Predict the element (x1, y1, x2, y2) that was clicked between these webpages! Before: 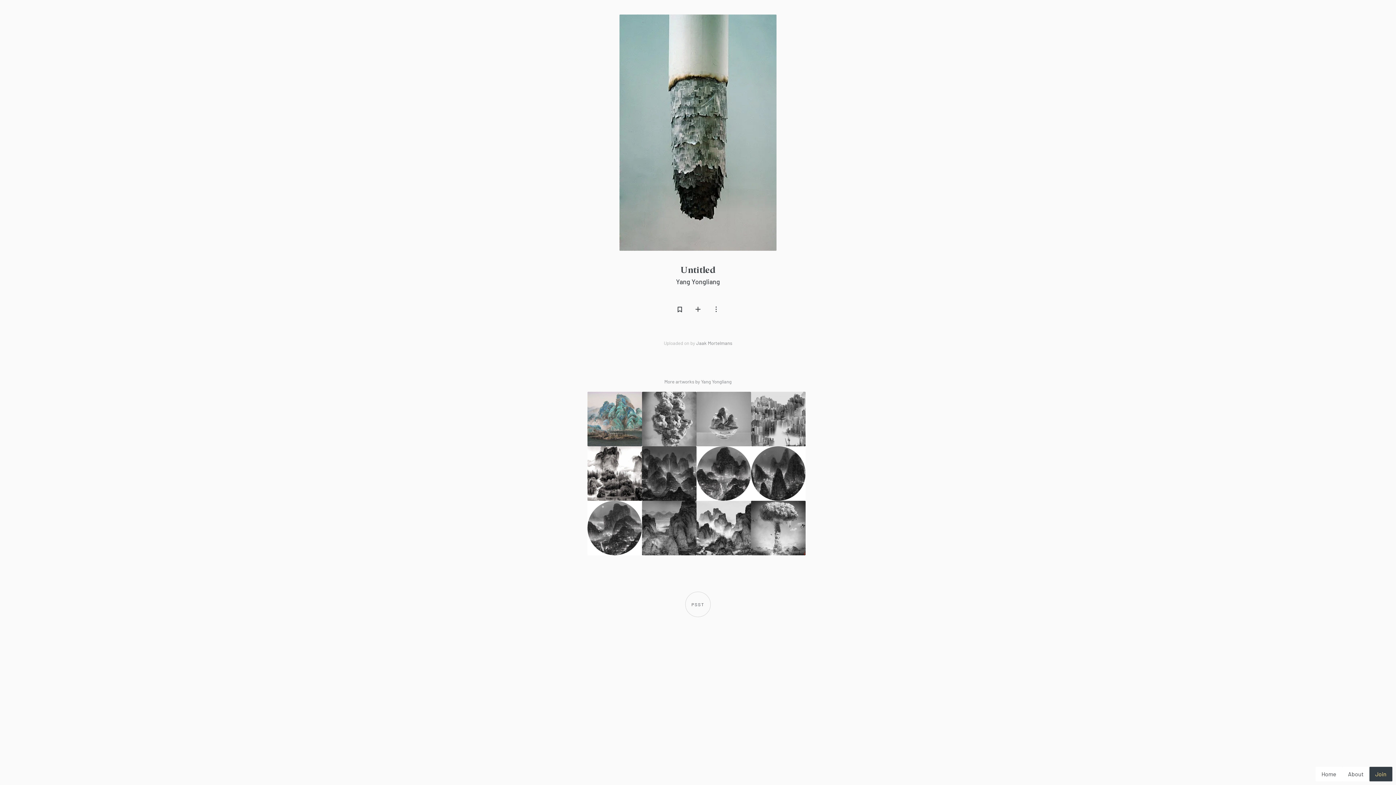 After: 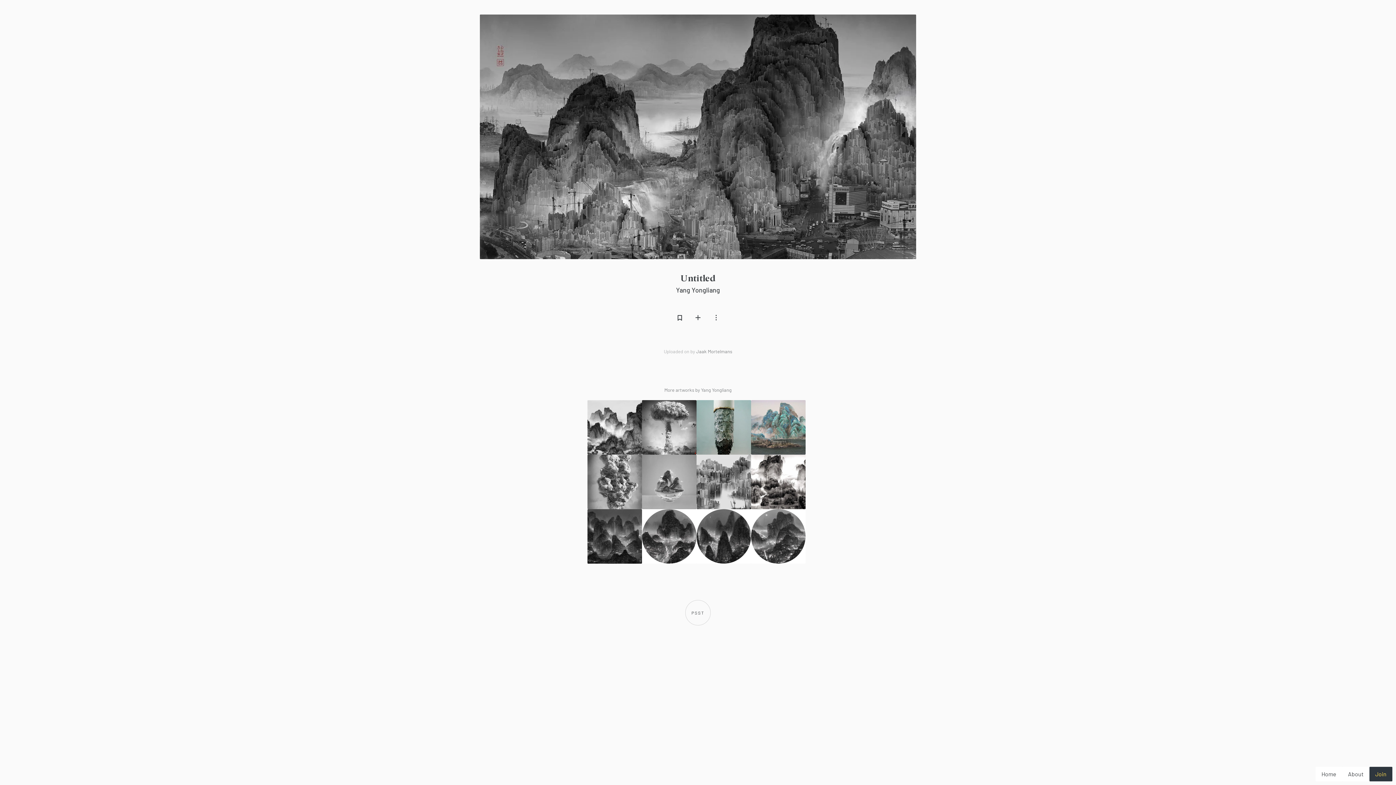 Action: bbox: (642, 501, 696, 555)